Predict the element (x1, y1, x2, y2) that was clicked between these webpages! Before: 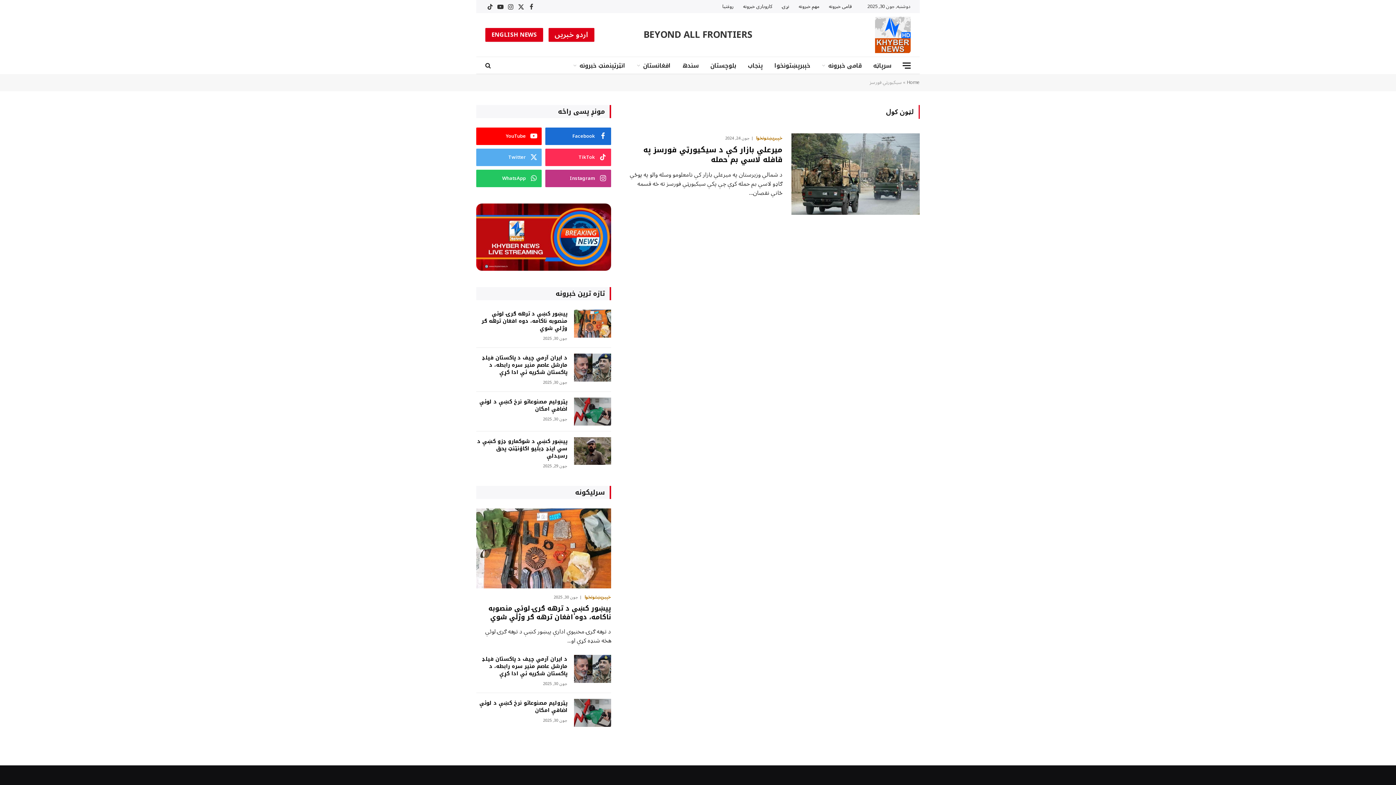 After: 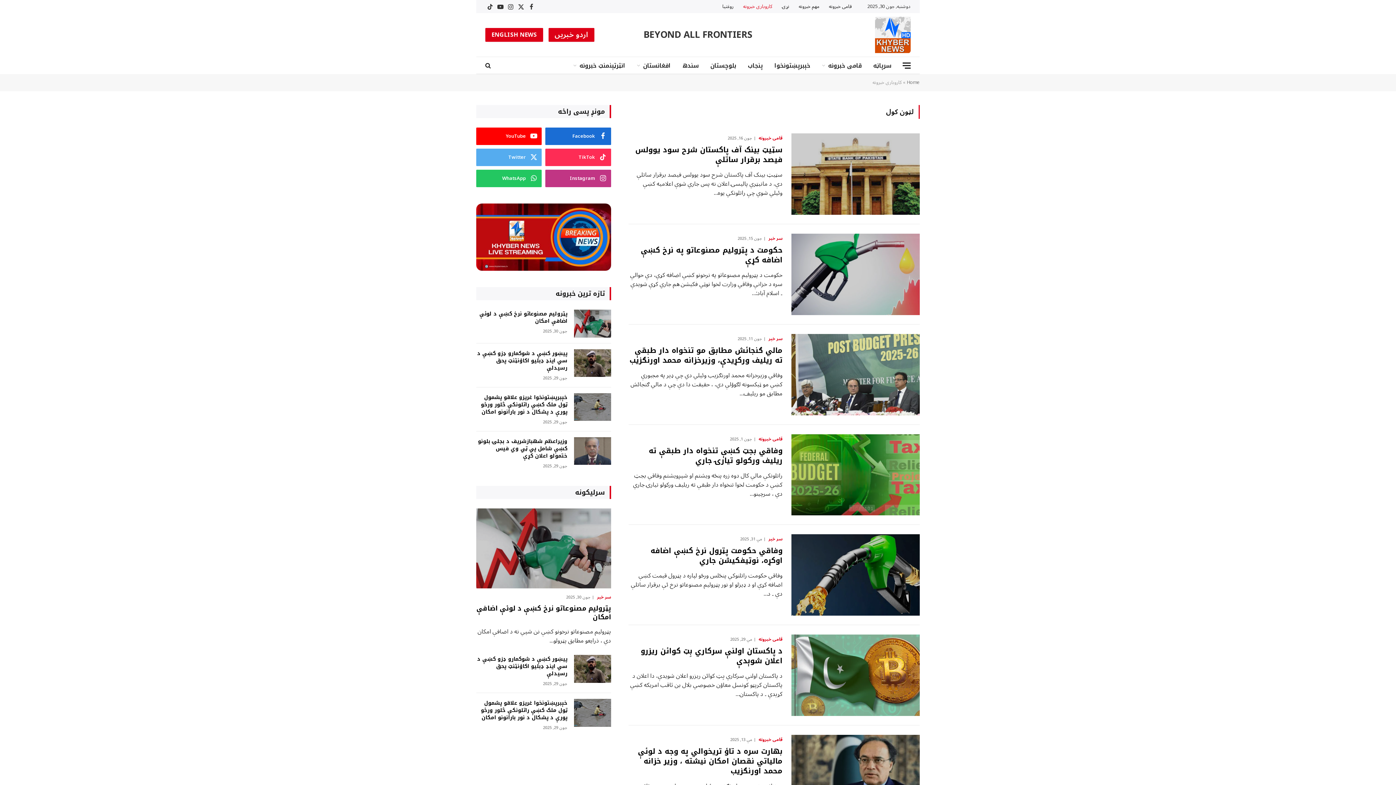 Action: bbox: (738, 0, 777, 13) label: کاروبارى خبرونه